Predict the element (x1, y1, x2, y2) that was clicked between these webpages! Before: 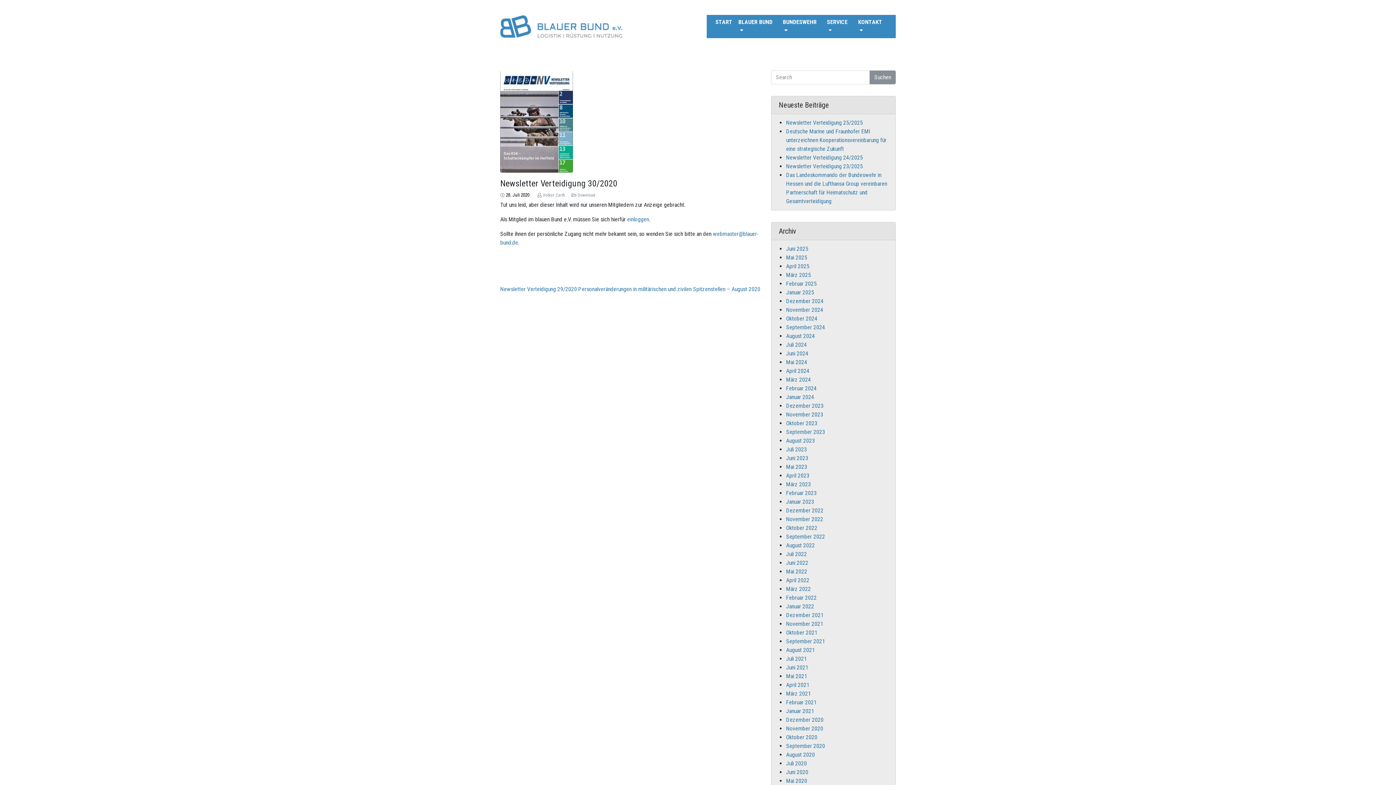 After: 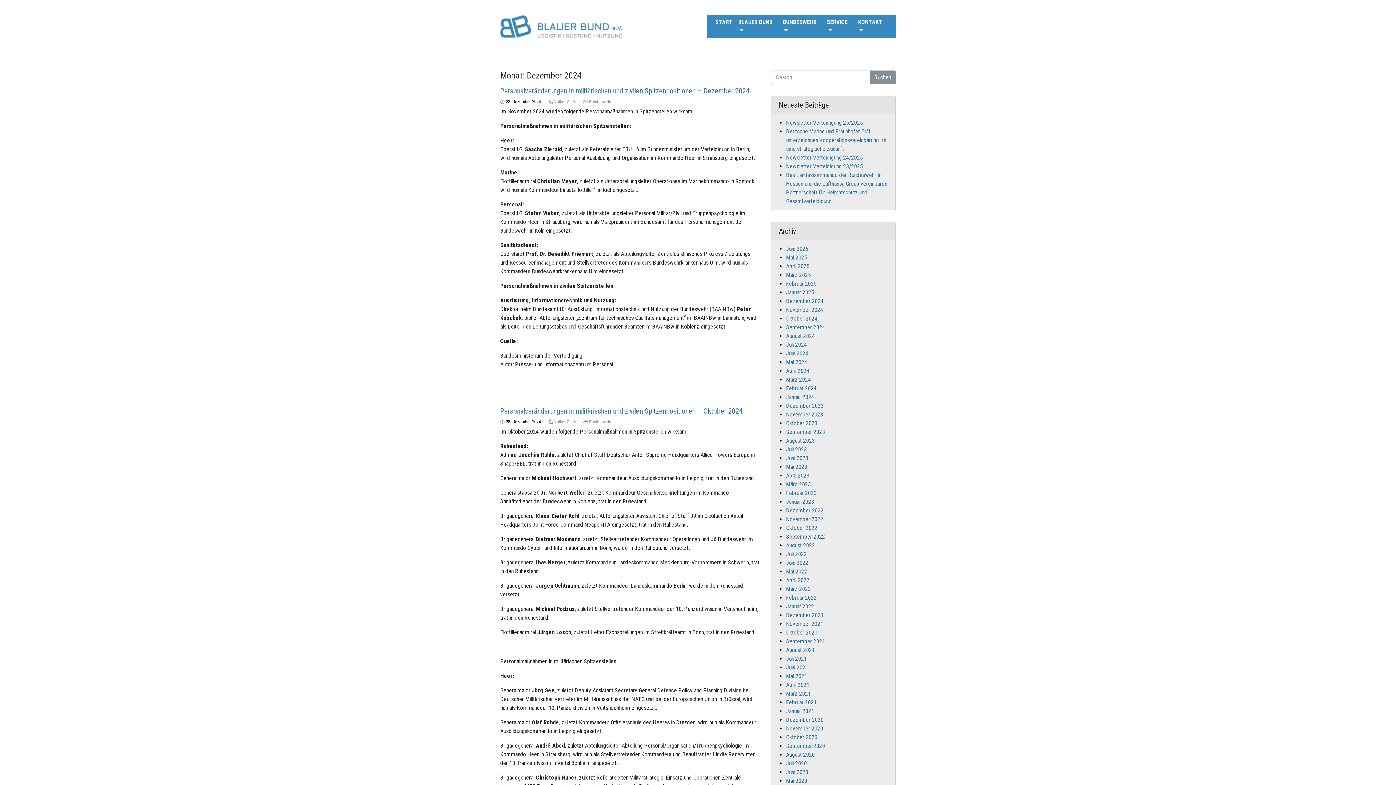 Action: bbox: (786, 297, 823, 304) label: Dezember 2024